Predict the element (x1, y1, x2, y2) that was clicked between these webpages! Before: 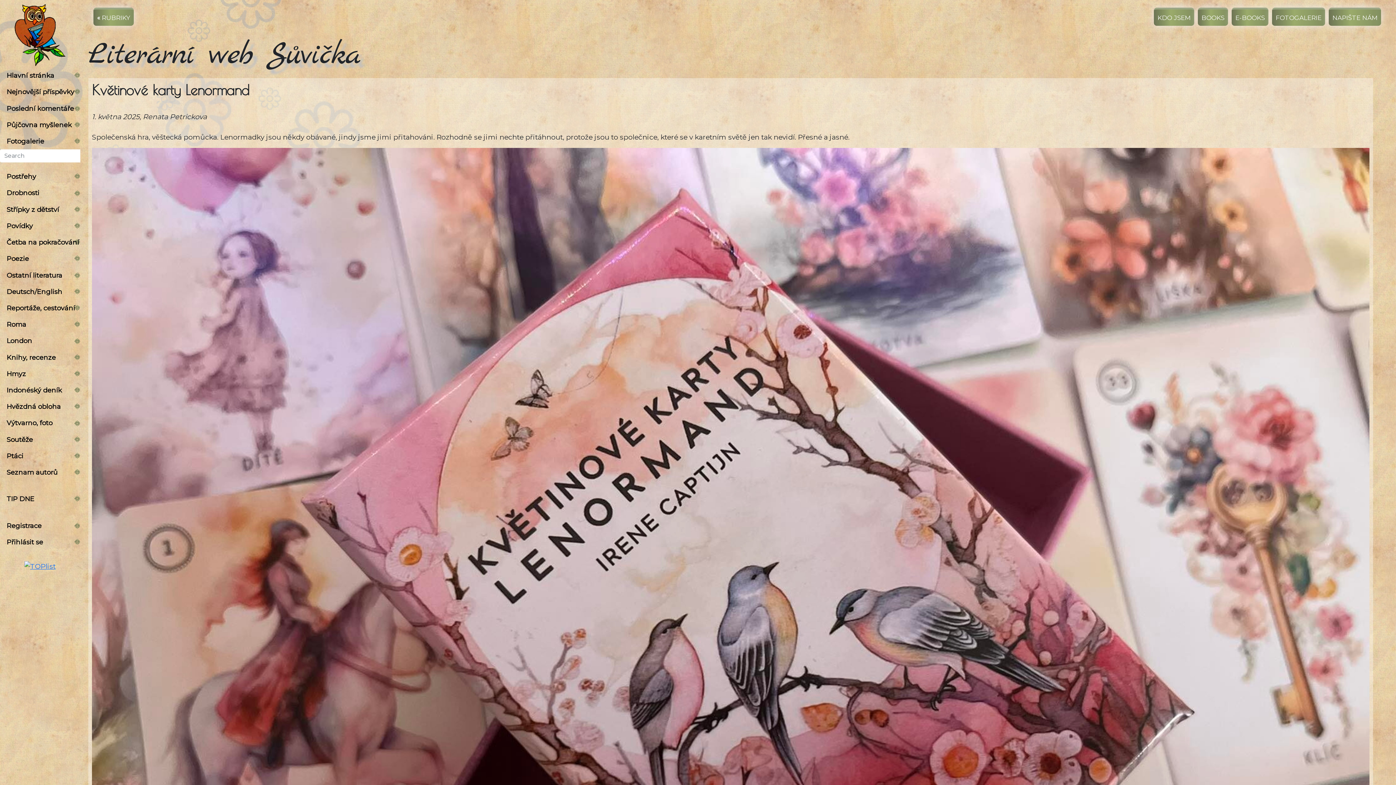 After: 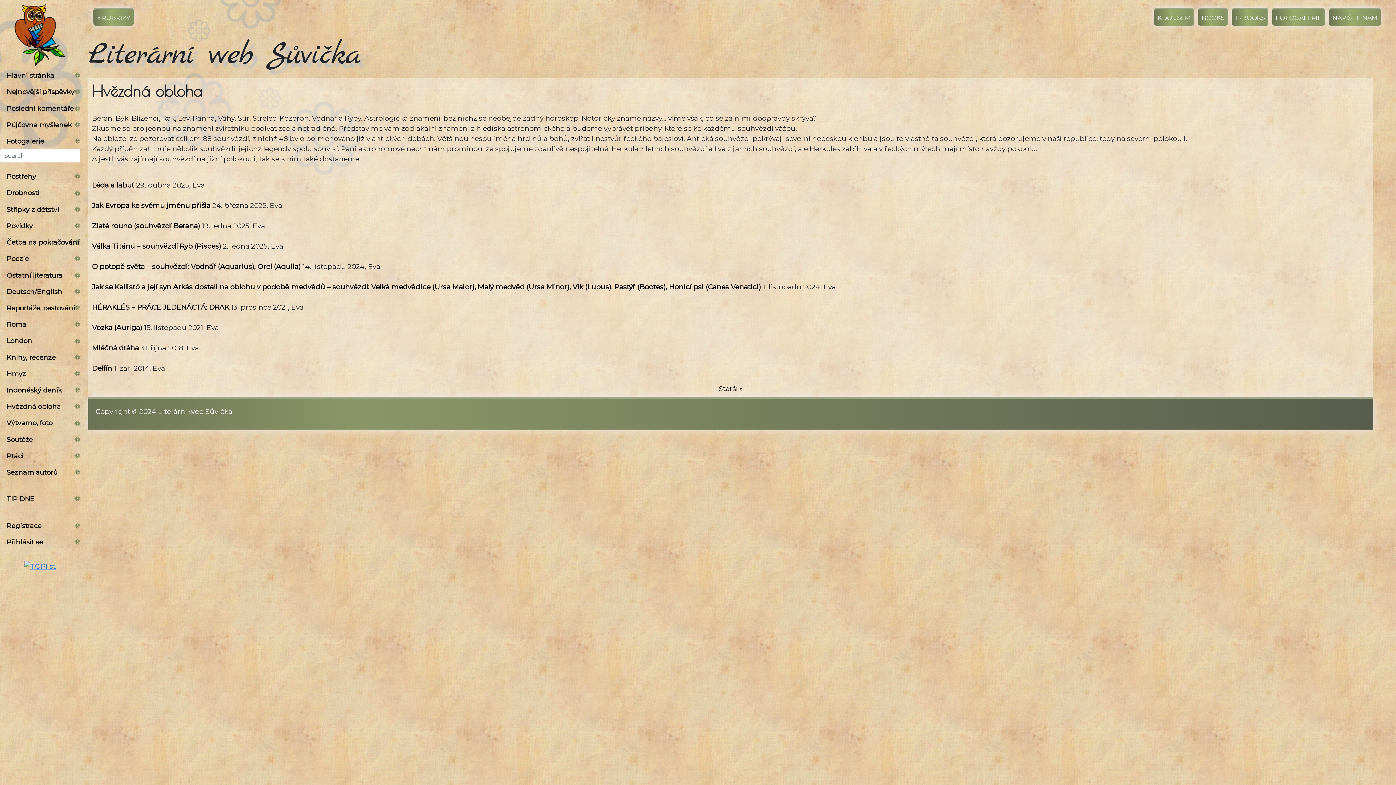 Action: label: Hvězdná obloha bbox: (0, 398, 80, 415)